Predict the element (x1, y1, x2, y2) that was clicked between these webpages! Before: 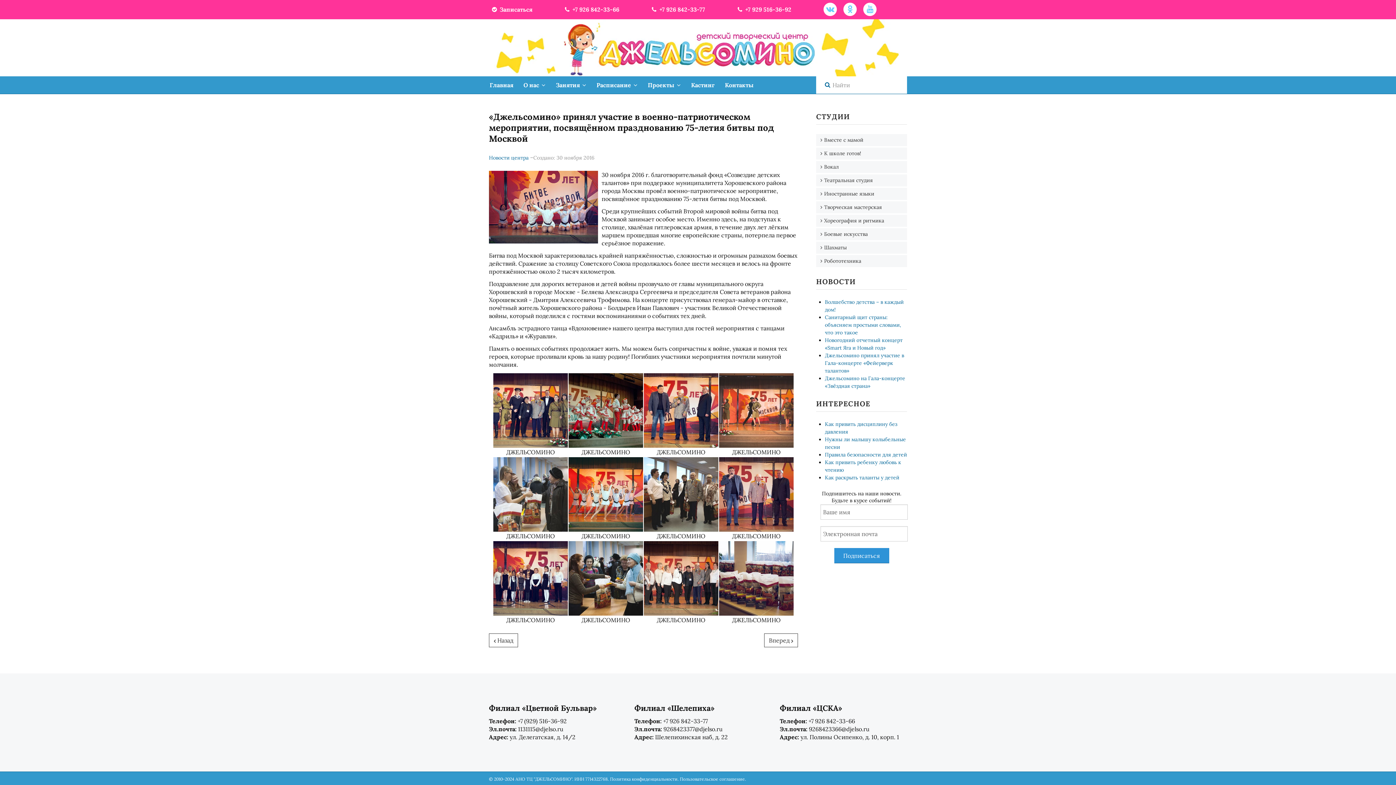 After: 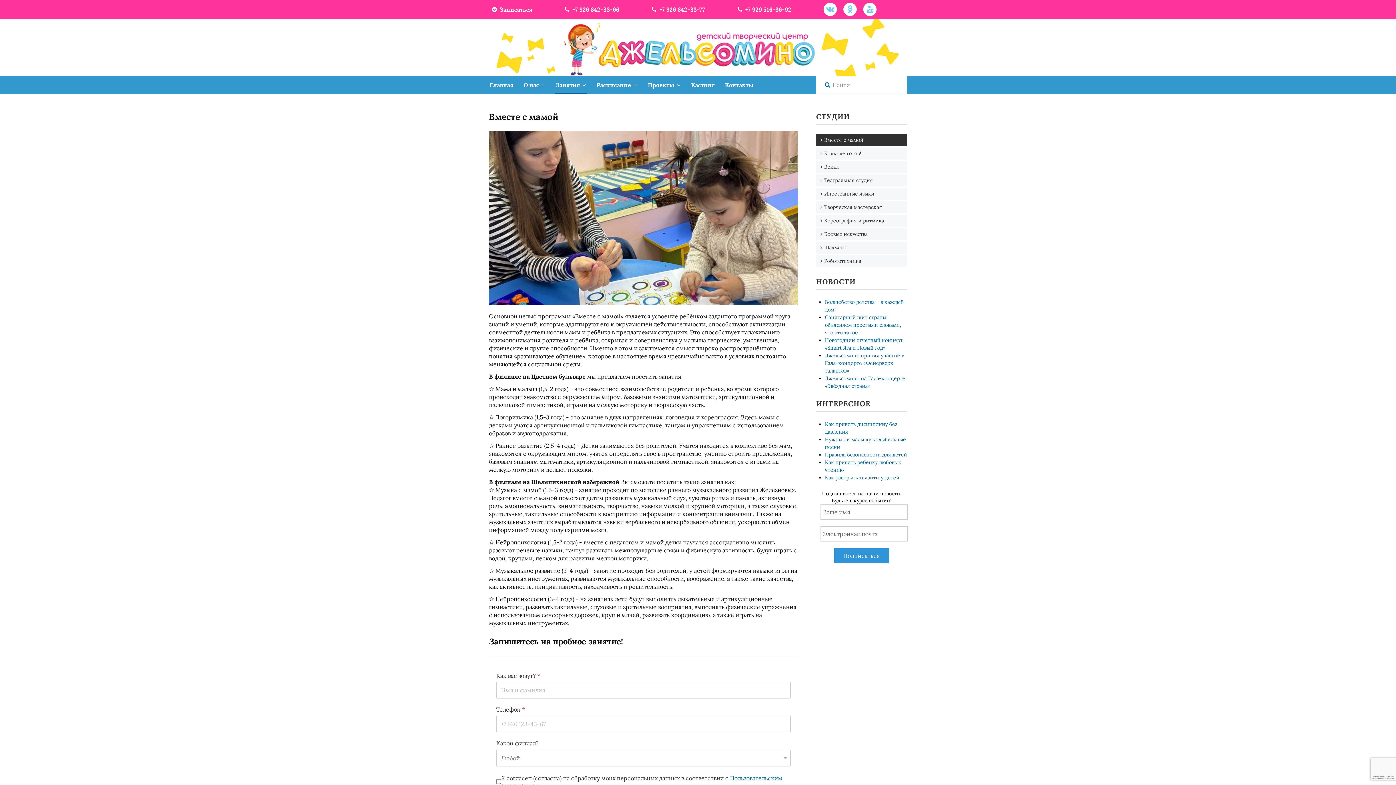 Action: bbox: (816, 134, 907, 146) label: Вместе с мамой